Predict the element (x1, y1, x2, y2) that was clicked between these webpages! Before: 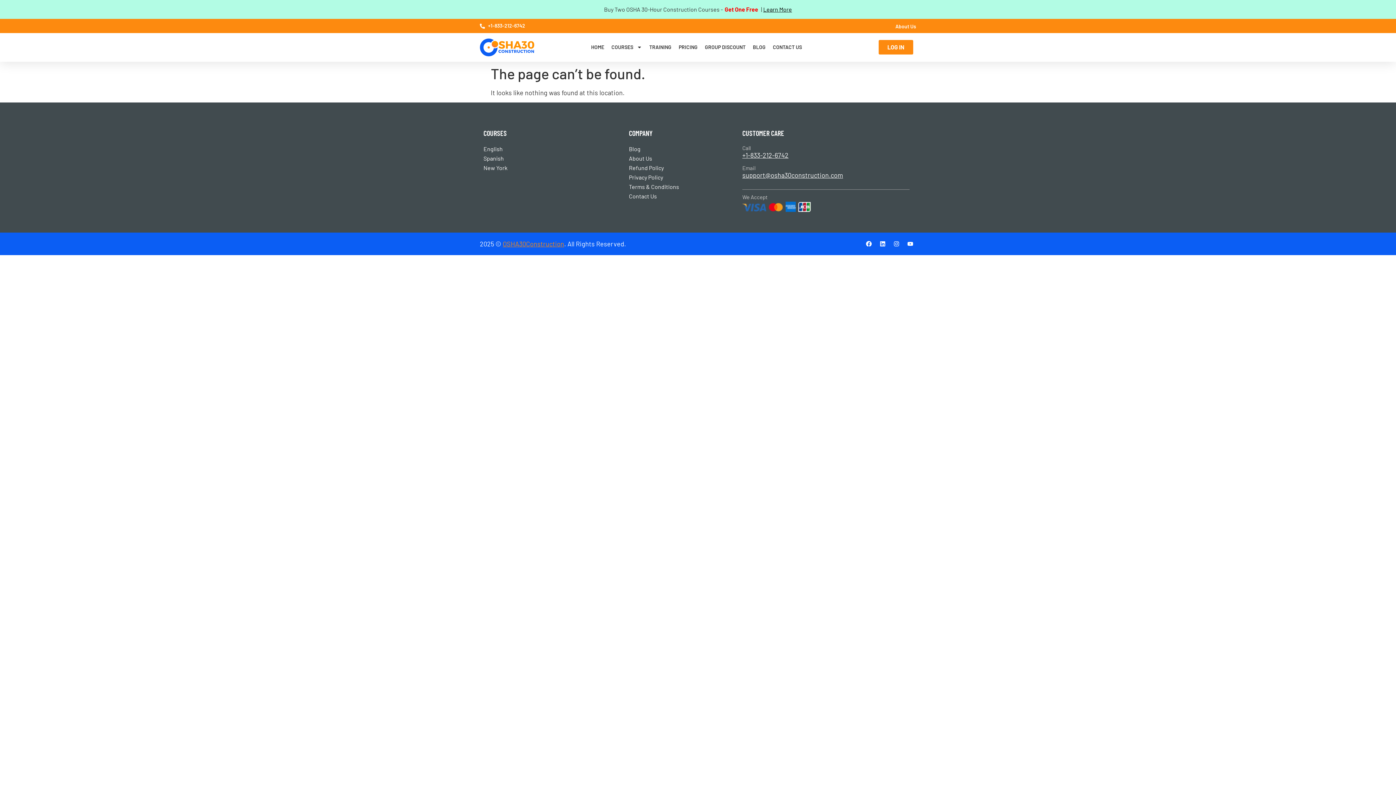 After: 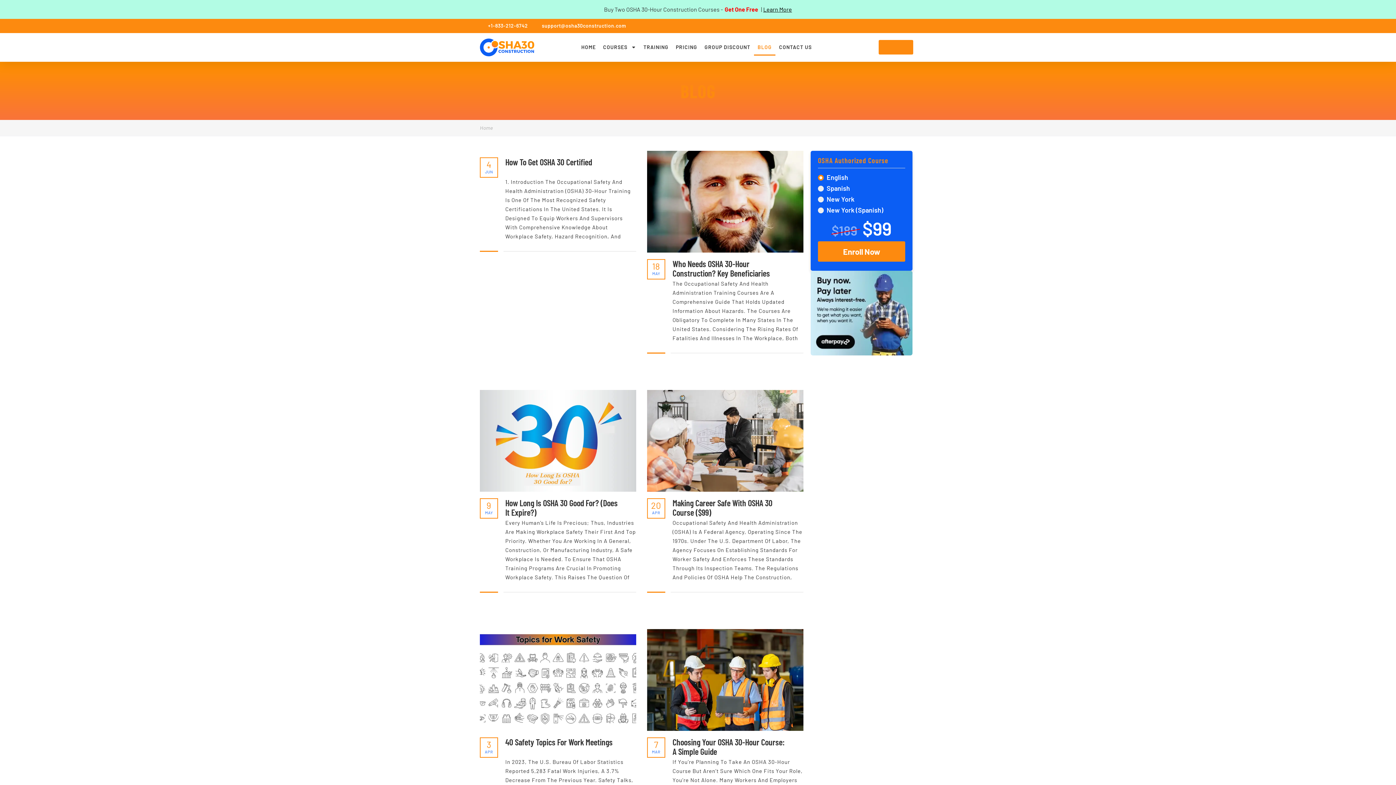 Action: bbox: (749, 39, 769, 55) label: BLOG